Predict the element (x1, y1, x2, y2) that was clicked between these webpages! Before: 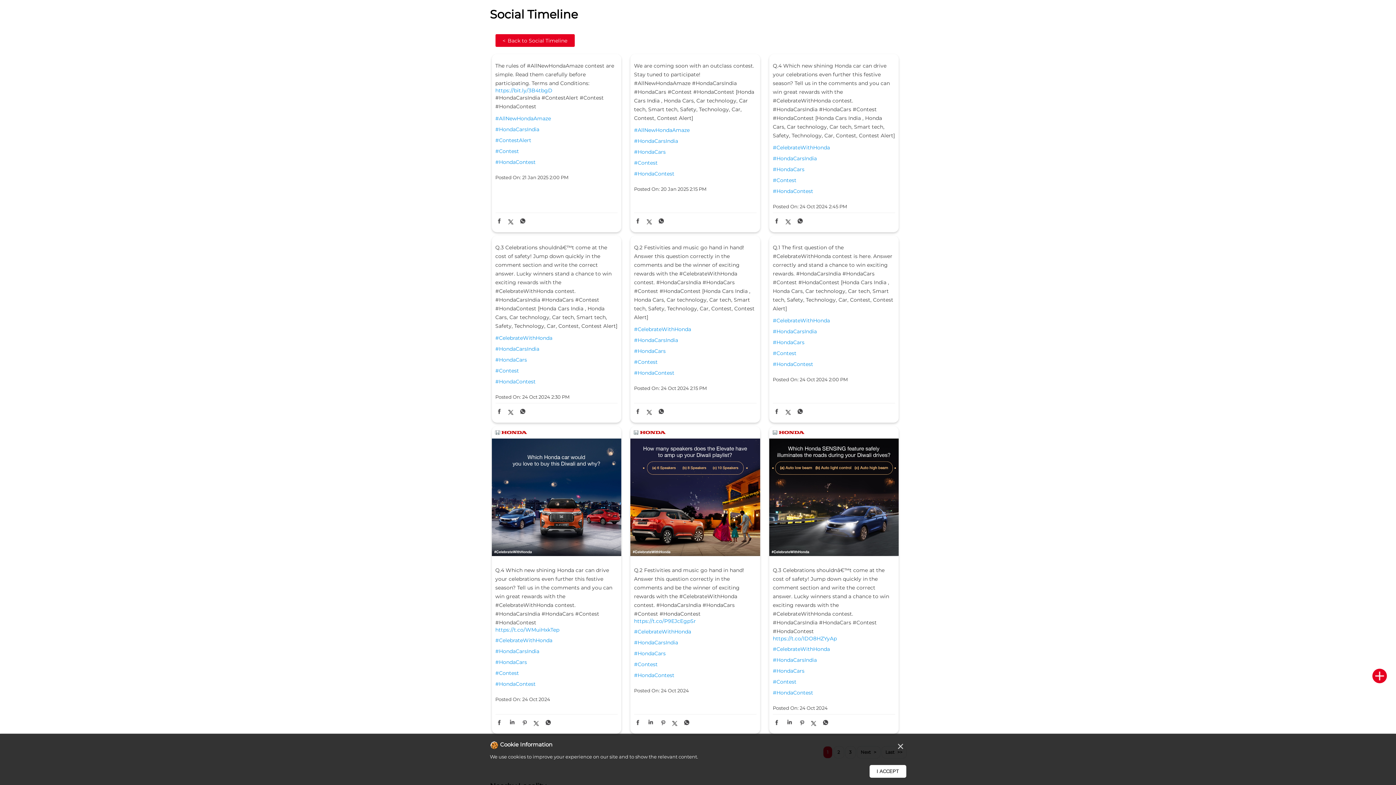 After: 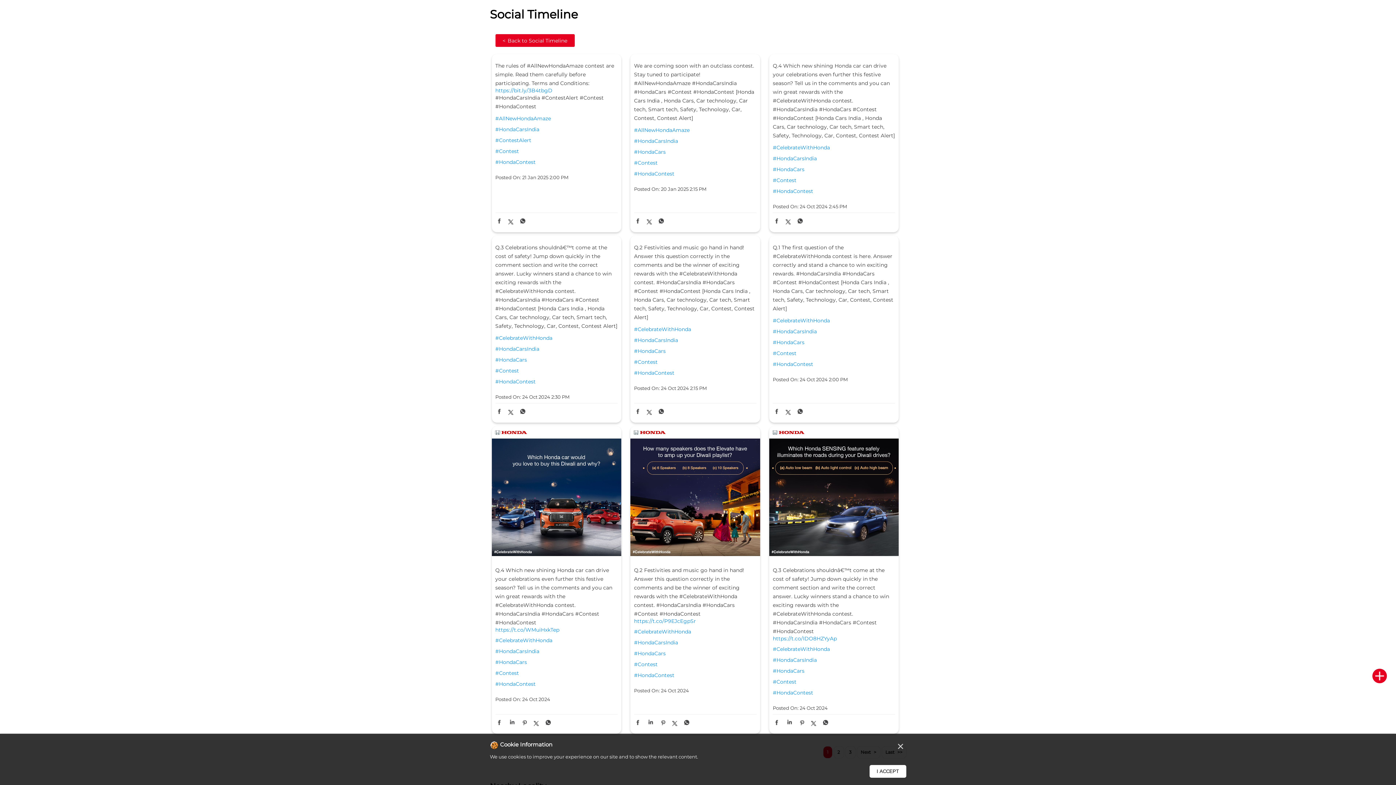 Action: label: #Contest bbox: (634, 661, 756, 668)